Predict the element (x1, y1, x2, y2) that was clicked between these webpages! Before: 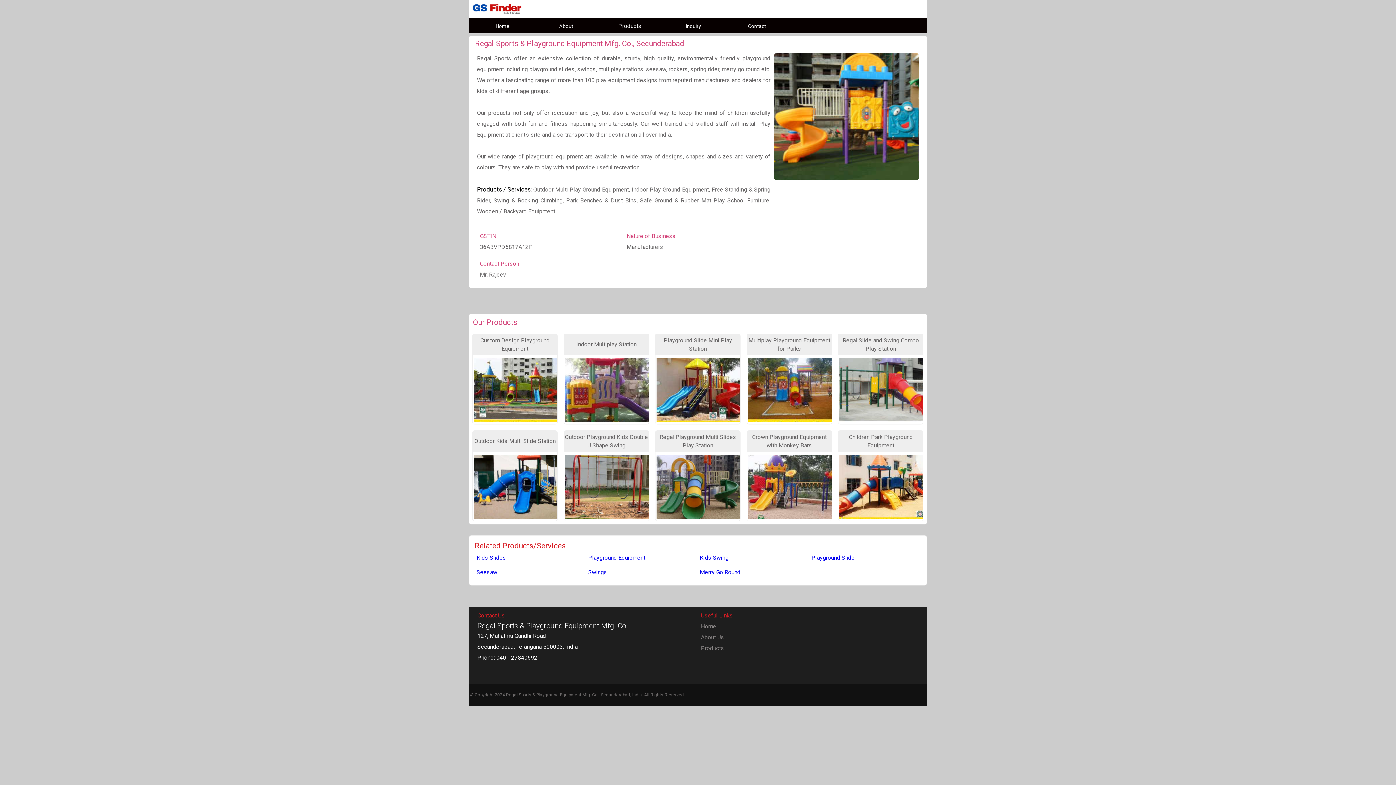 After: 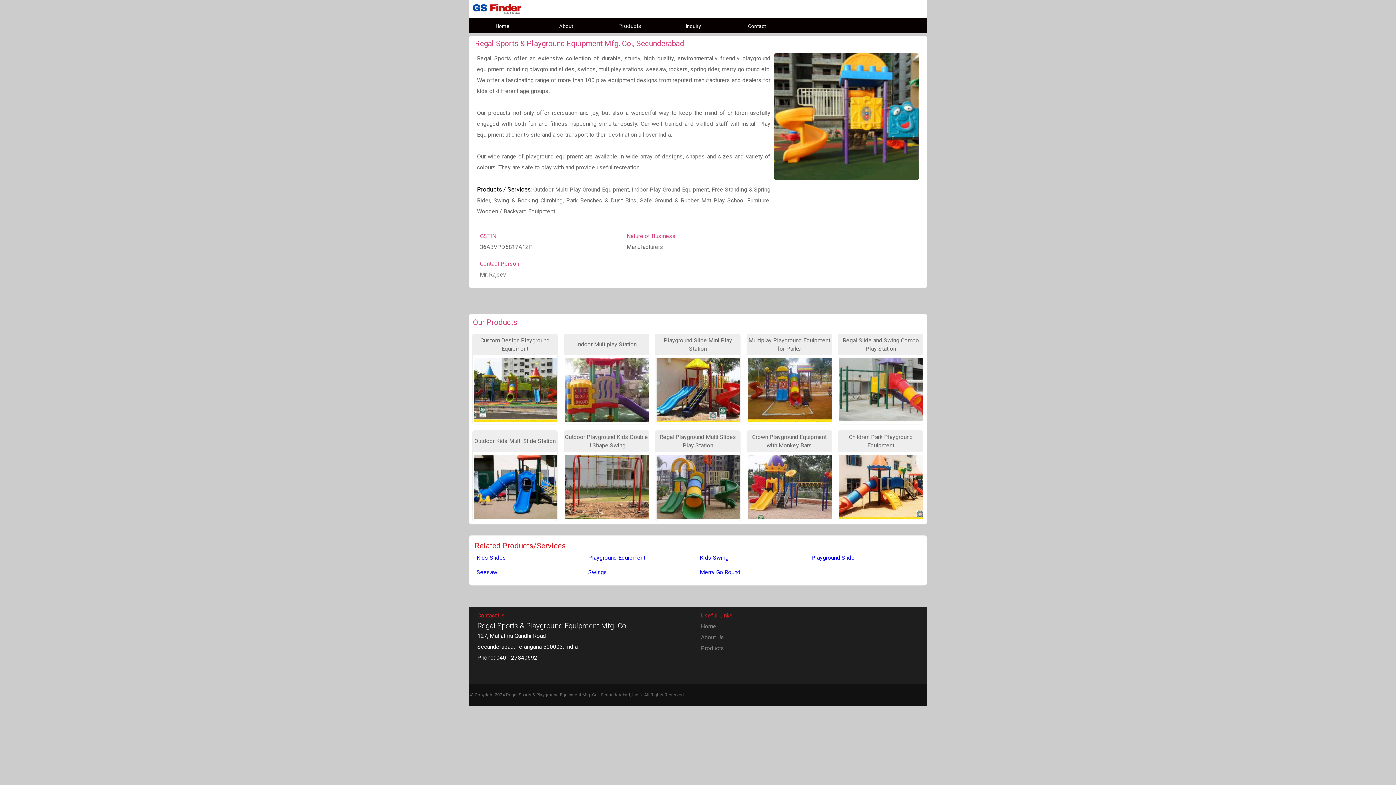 Action: label: Products bbox: (701, 645, 724, 652)